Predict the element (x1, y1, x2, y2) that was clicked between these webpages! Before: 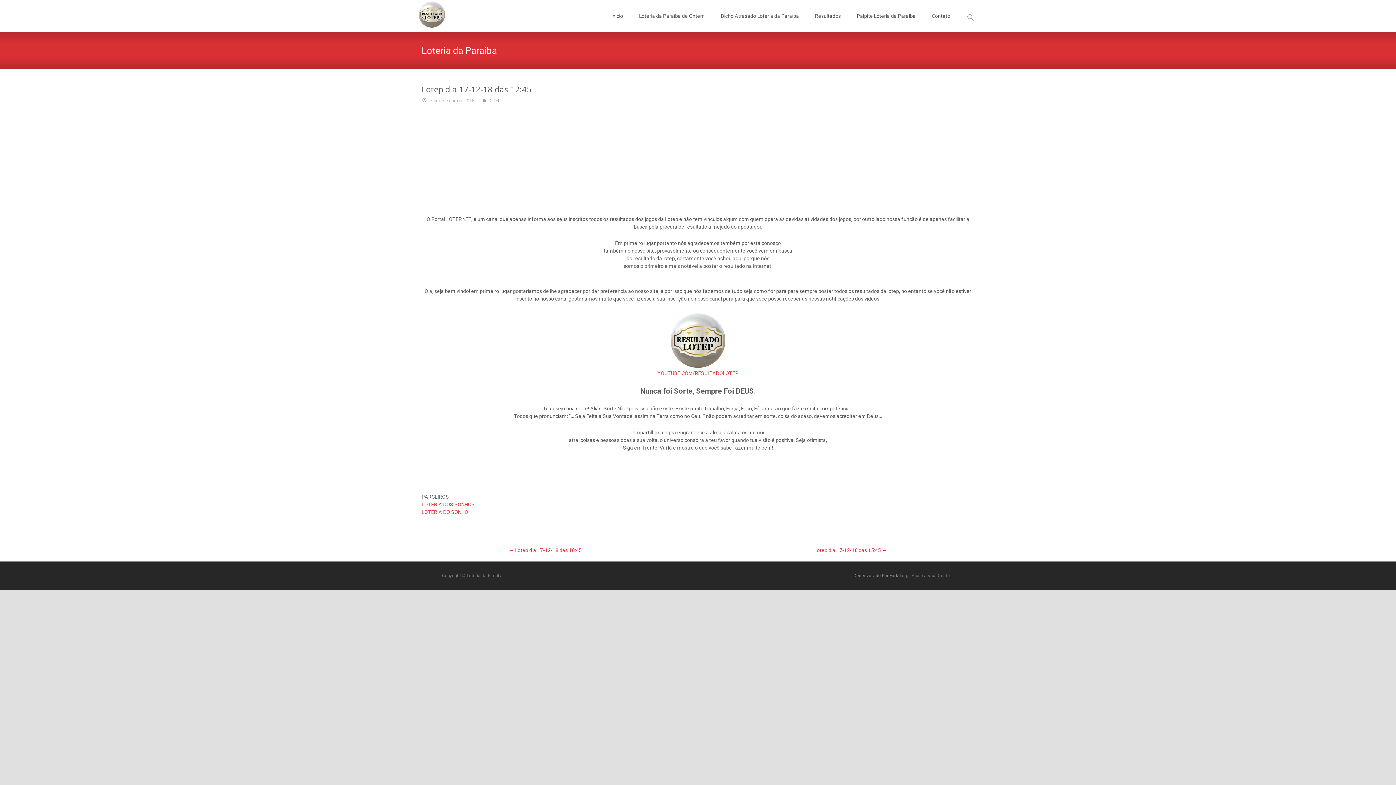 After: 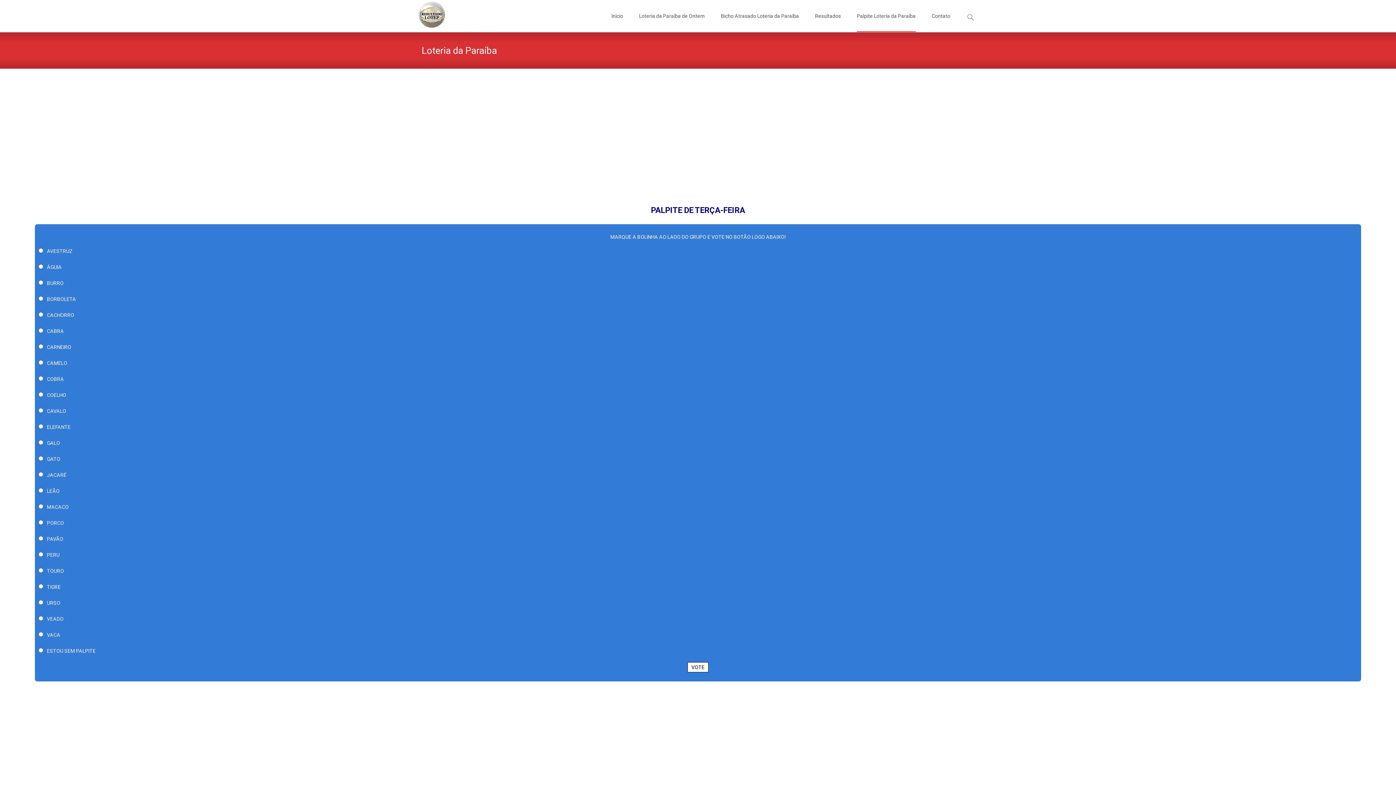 Action: label: Palpite Loteria da Paraíba bbox: (857, 0, 916, 32)